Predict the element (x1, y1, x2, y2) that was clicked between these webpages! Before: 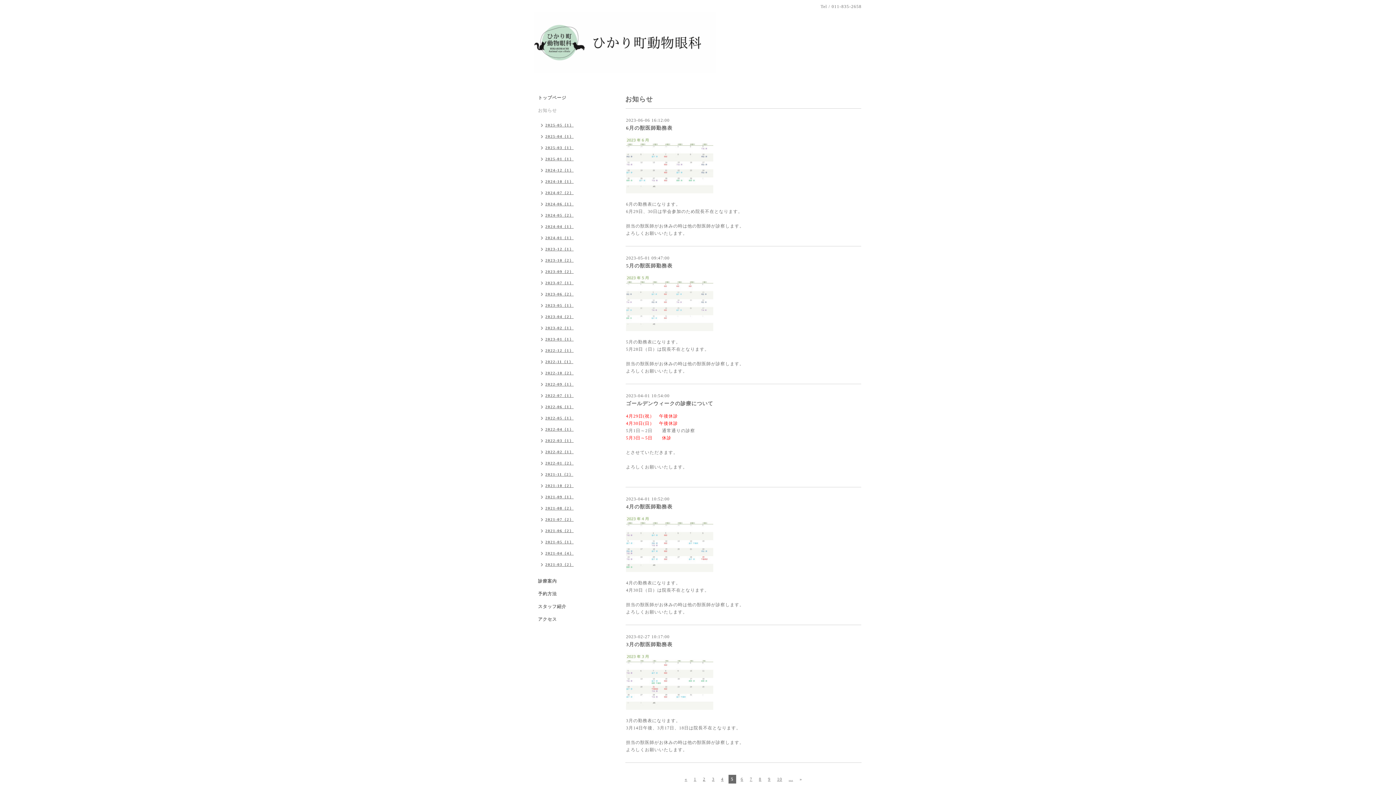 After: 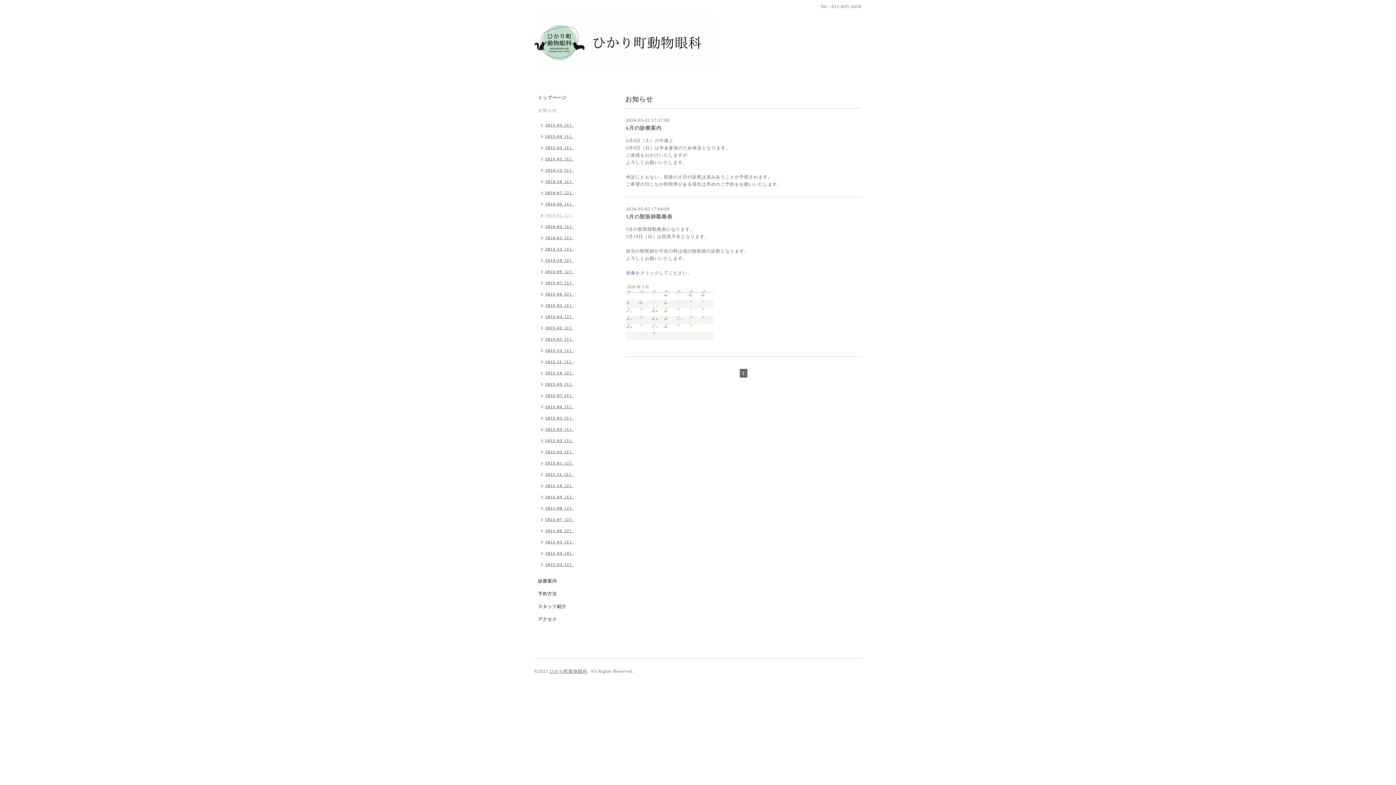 Action: bbox: (534, 210, 577, 221) label: 2024-05（2）